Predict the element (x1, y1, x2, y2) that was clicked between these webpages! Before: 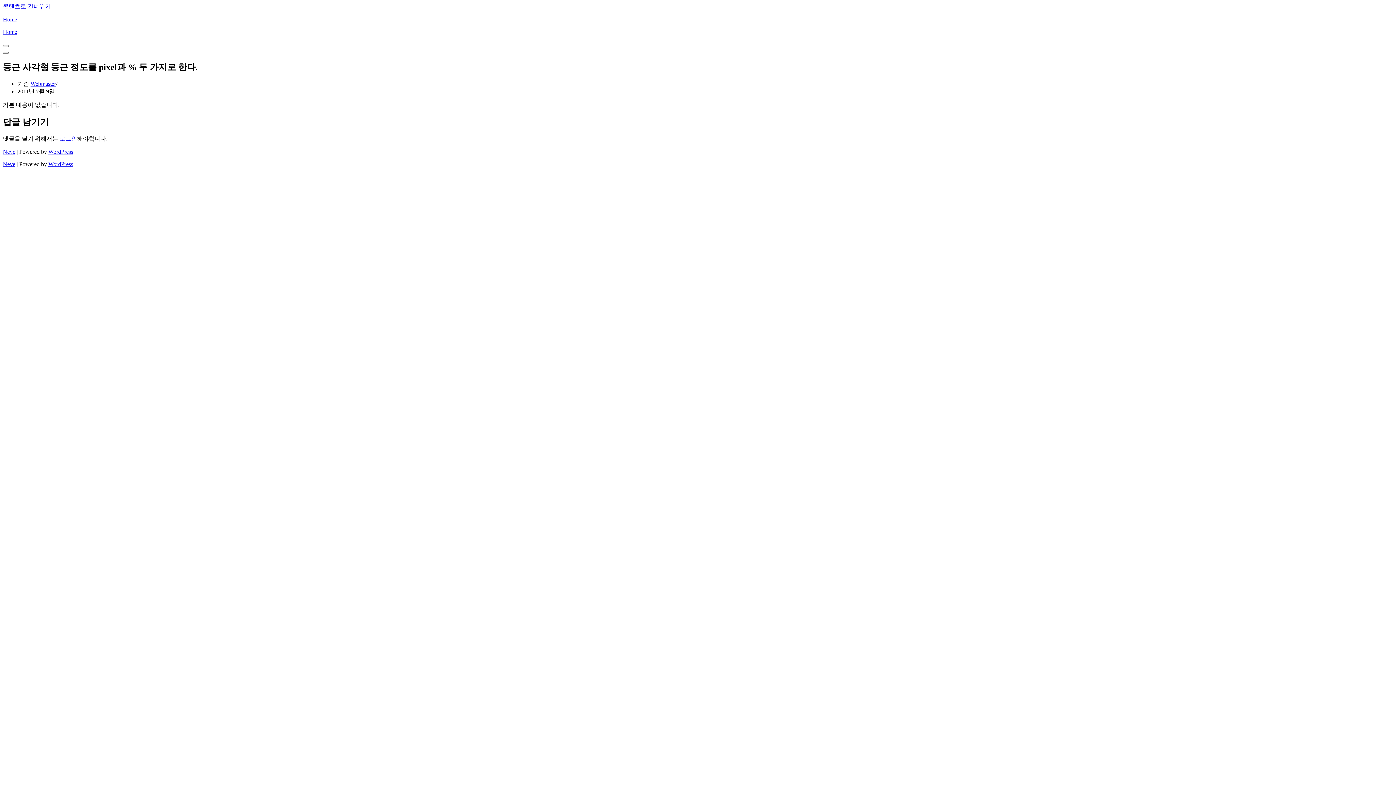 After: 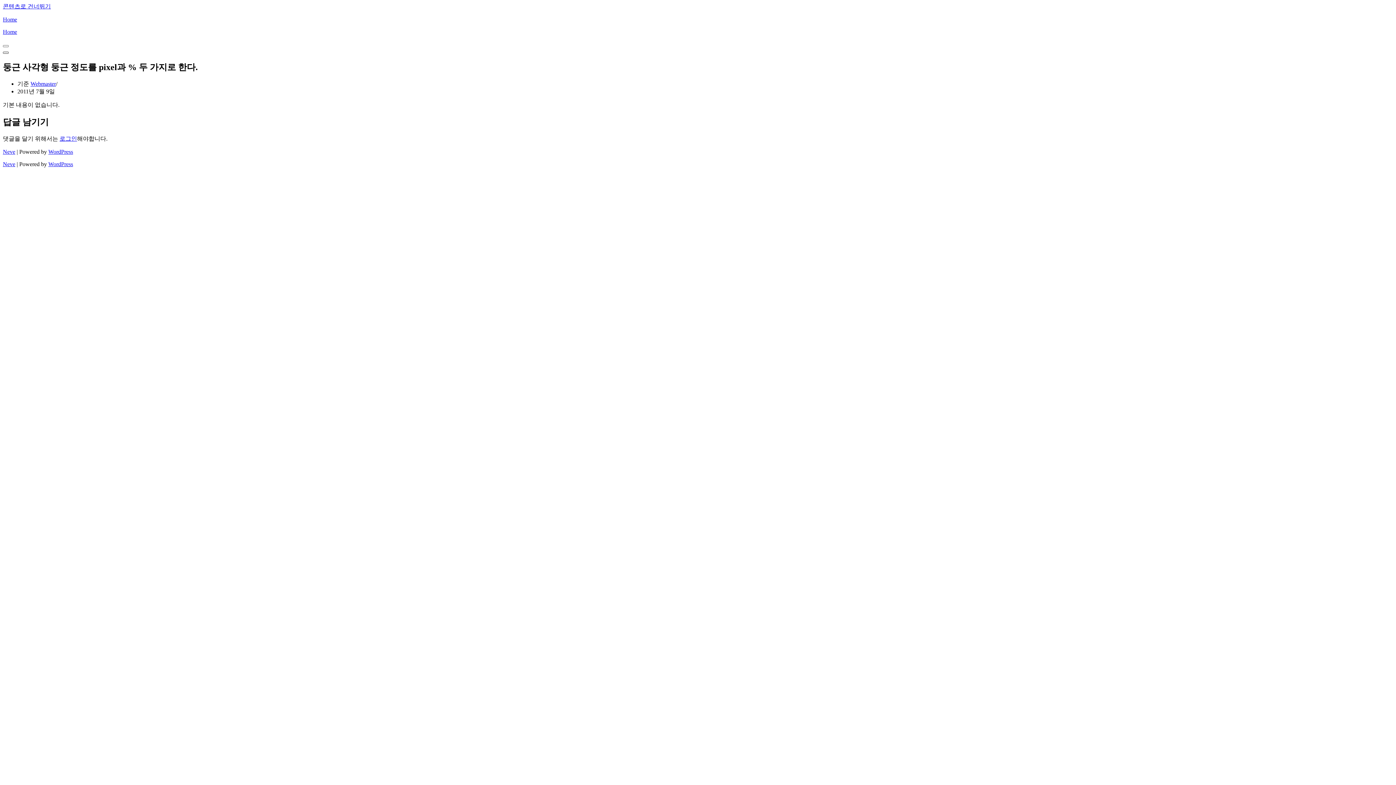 Action: label: 내비게이션 메뉴  bbox: (2, 51, 8, 53)